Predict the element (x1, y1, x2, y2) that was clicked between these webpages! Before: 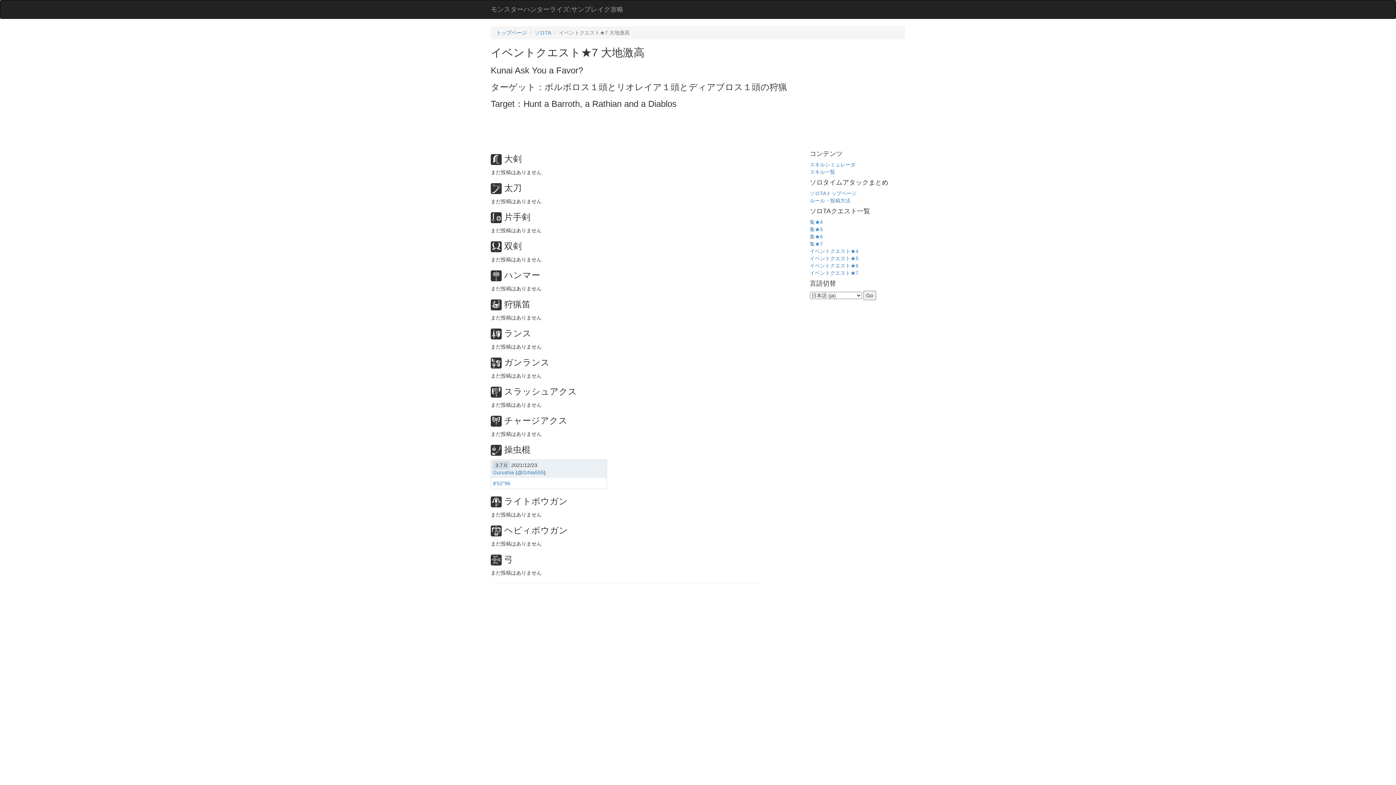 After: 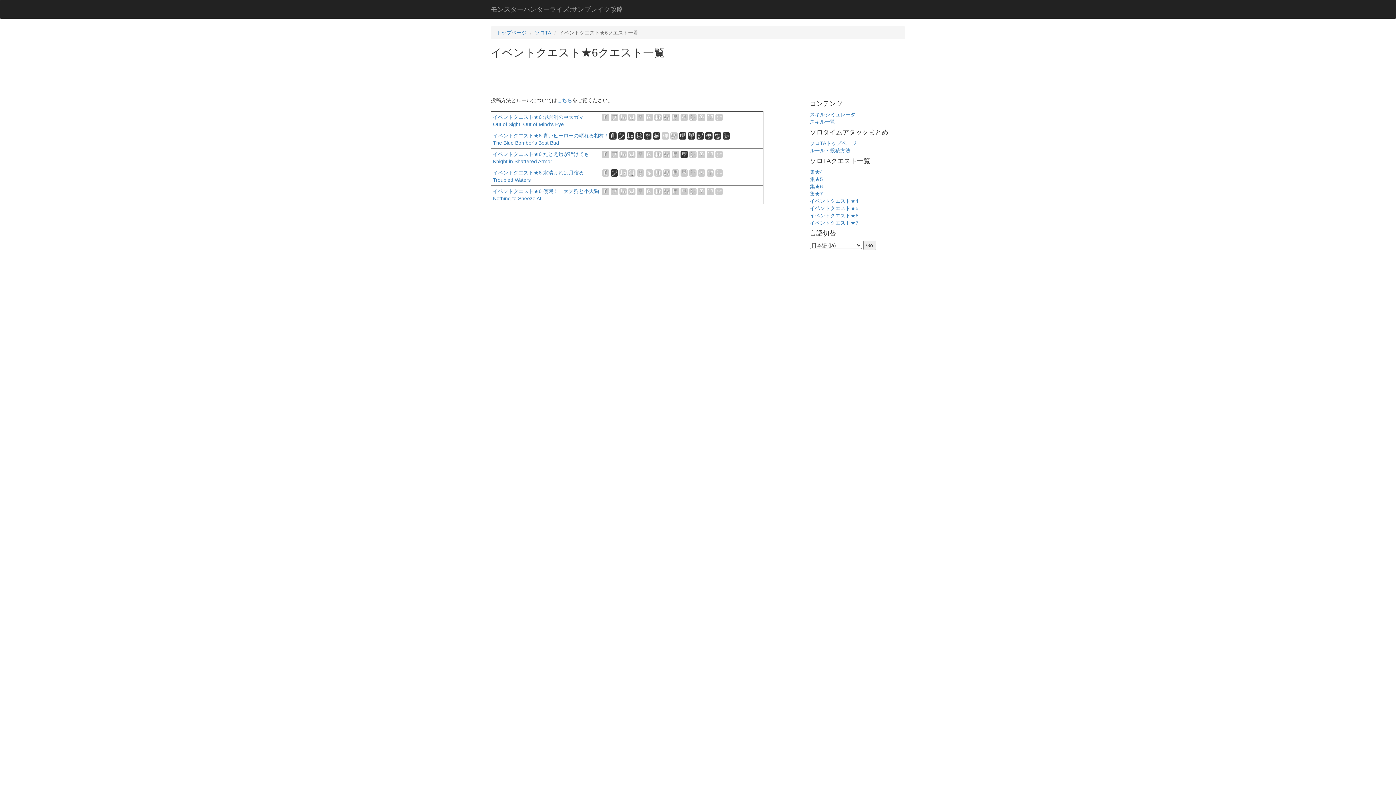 Action: bbox: (810, 262, 858, 268) label: イベントクエスト★6